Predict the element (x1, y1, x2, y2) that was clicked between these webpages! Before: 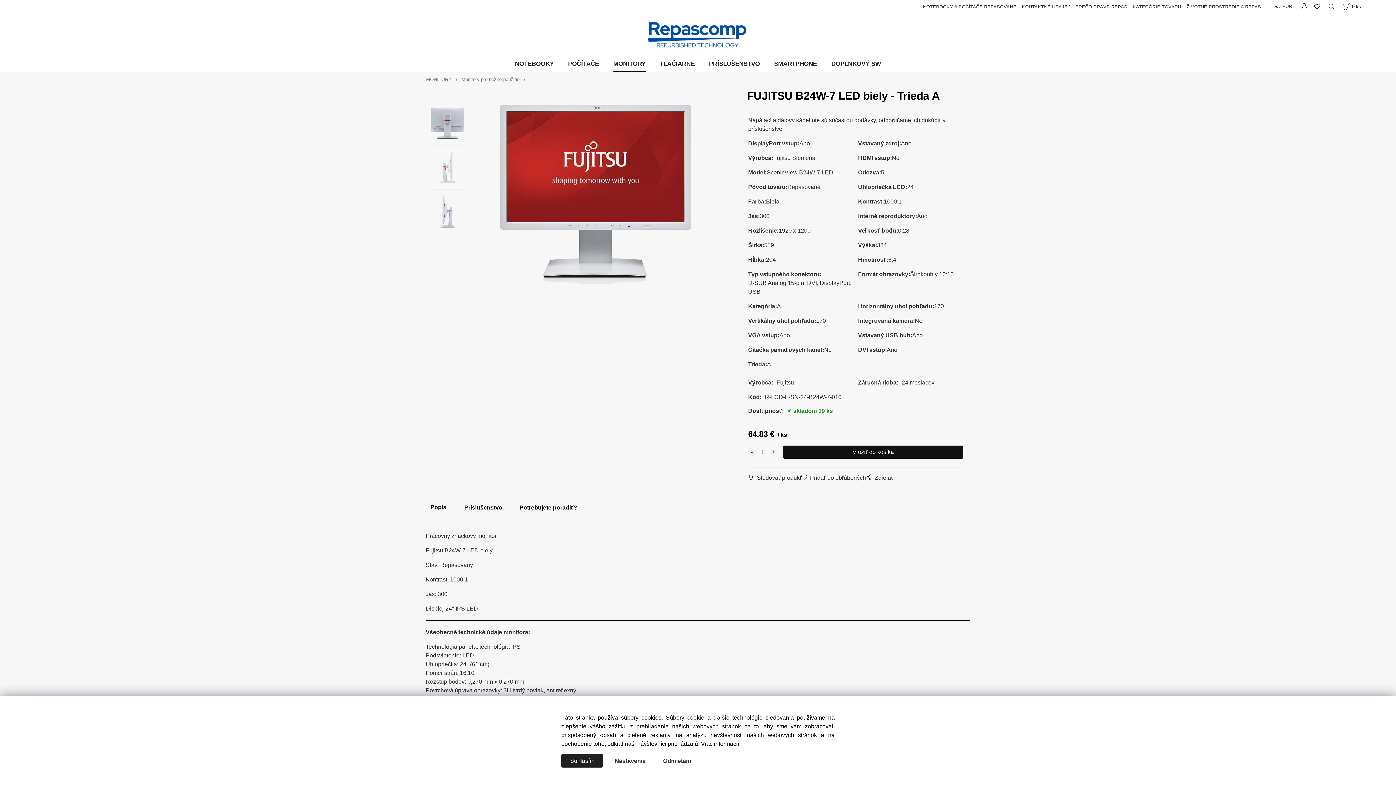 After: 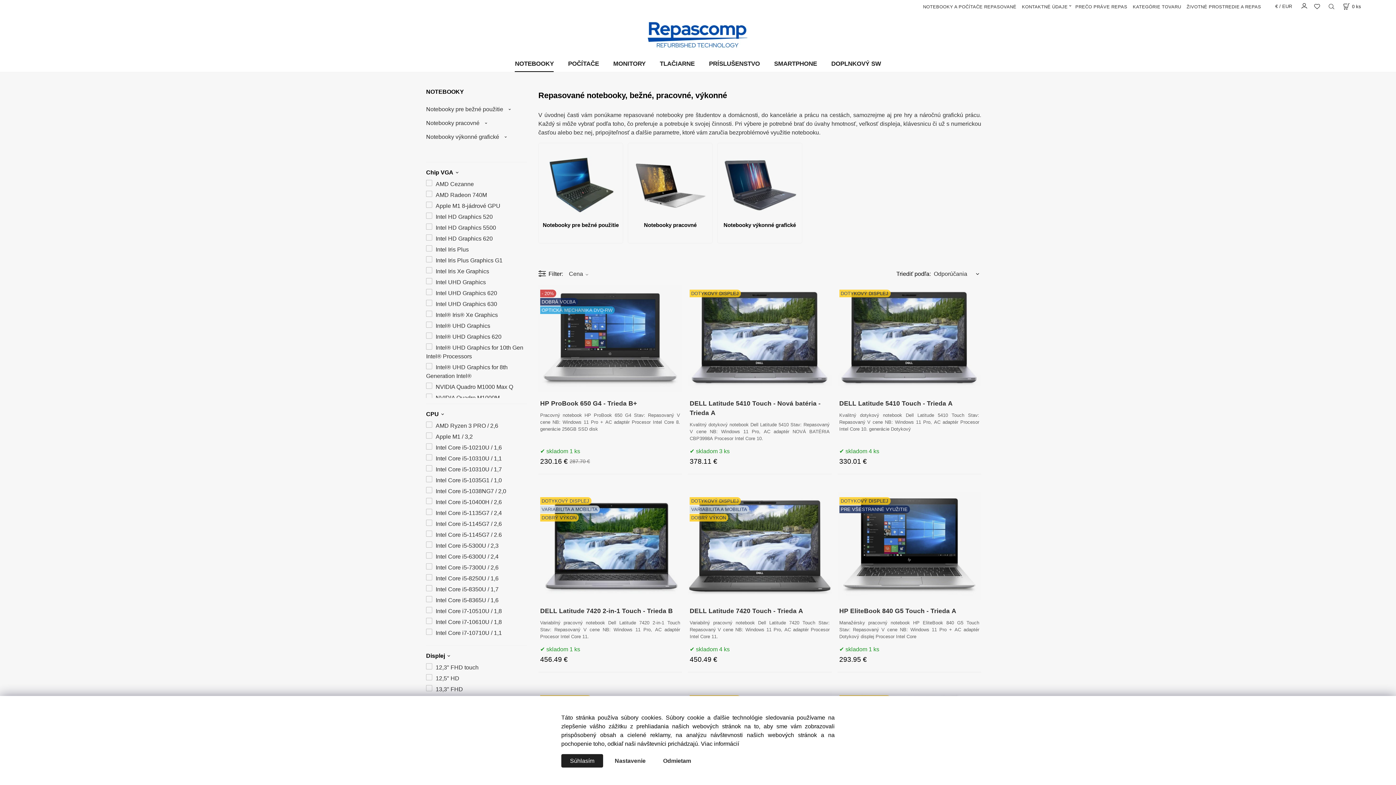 Action: bbox: (515, 56, 553, 72) label: NOTEBOOKY